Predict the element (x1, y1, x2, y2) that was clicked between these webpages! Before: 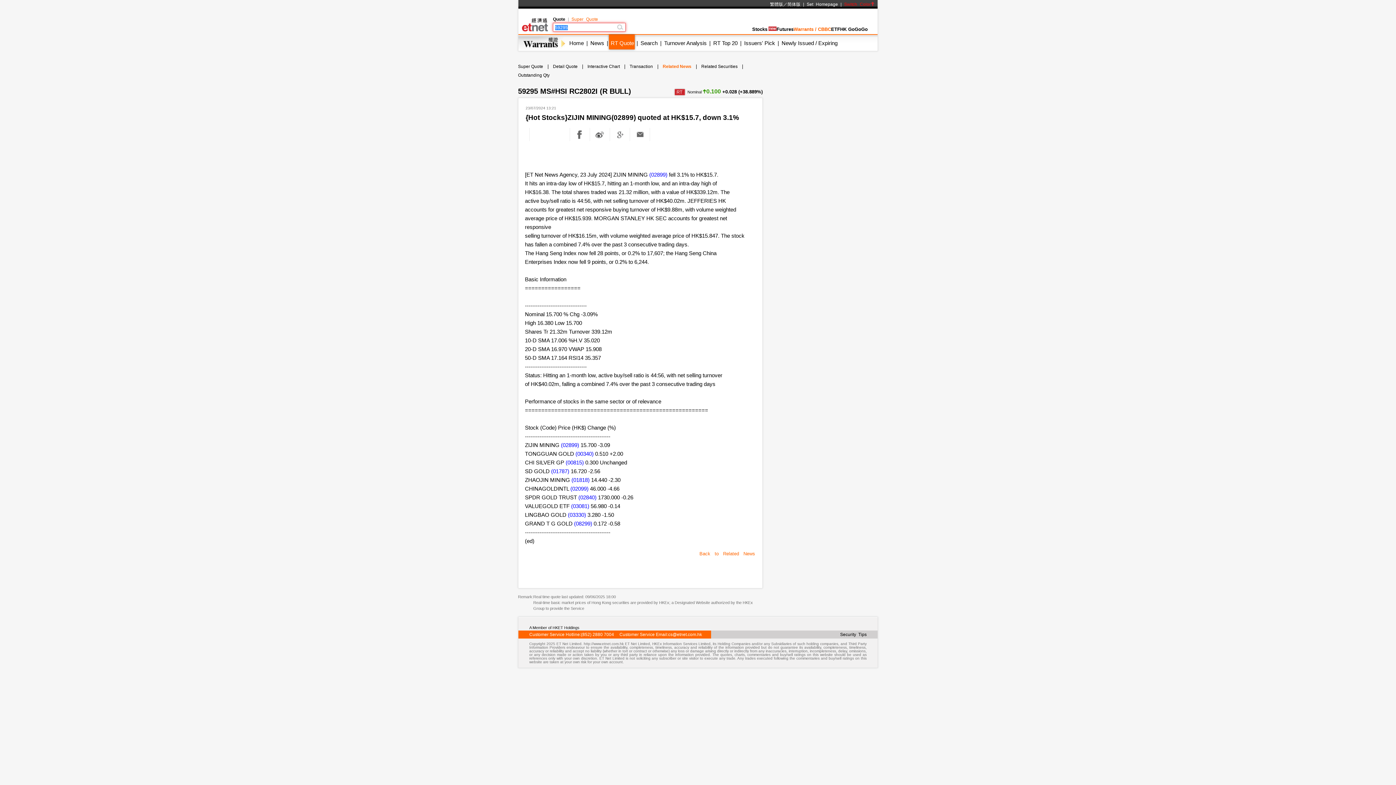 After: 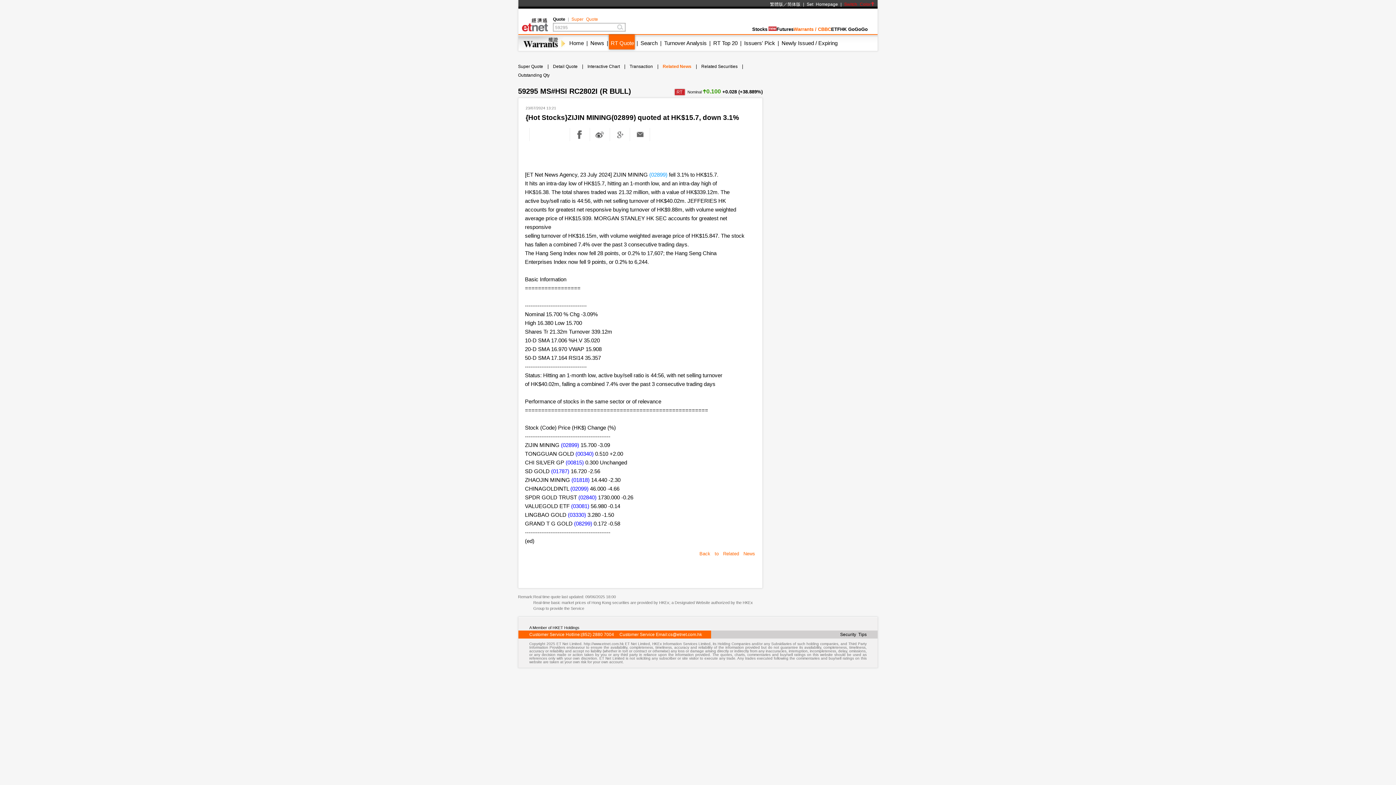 Action: bbox: (649, 171, 667, 177) label: (02899)